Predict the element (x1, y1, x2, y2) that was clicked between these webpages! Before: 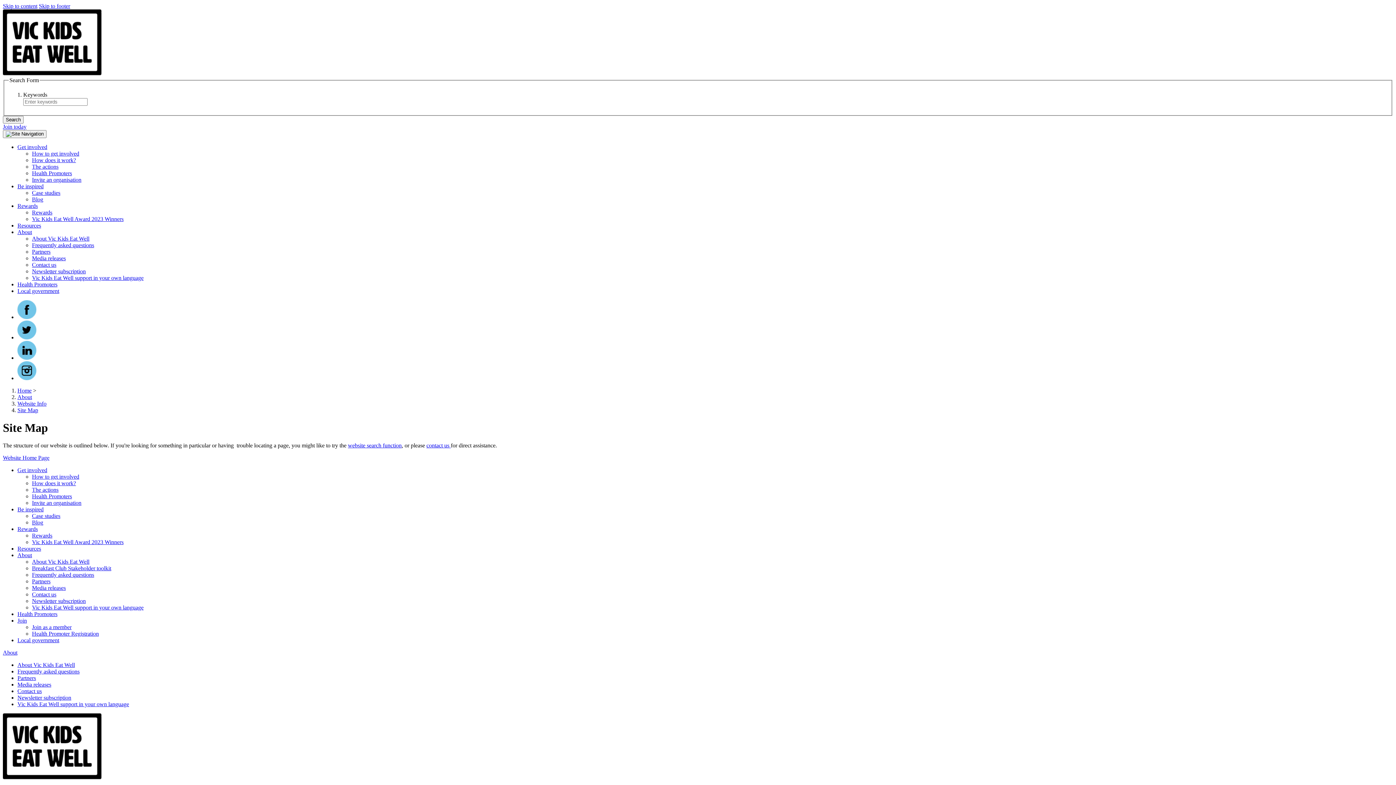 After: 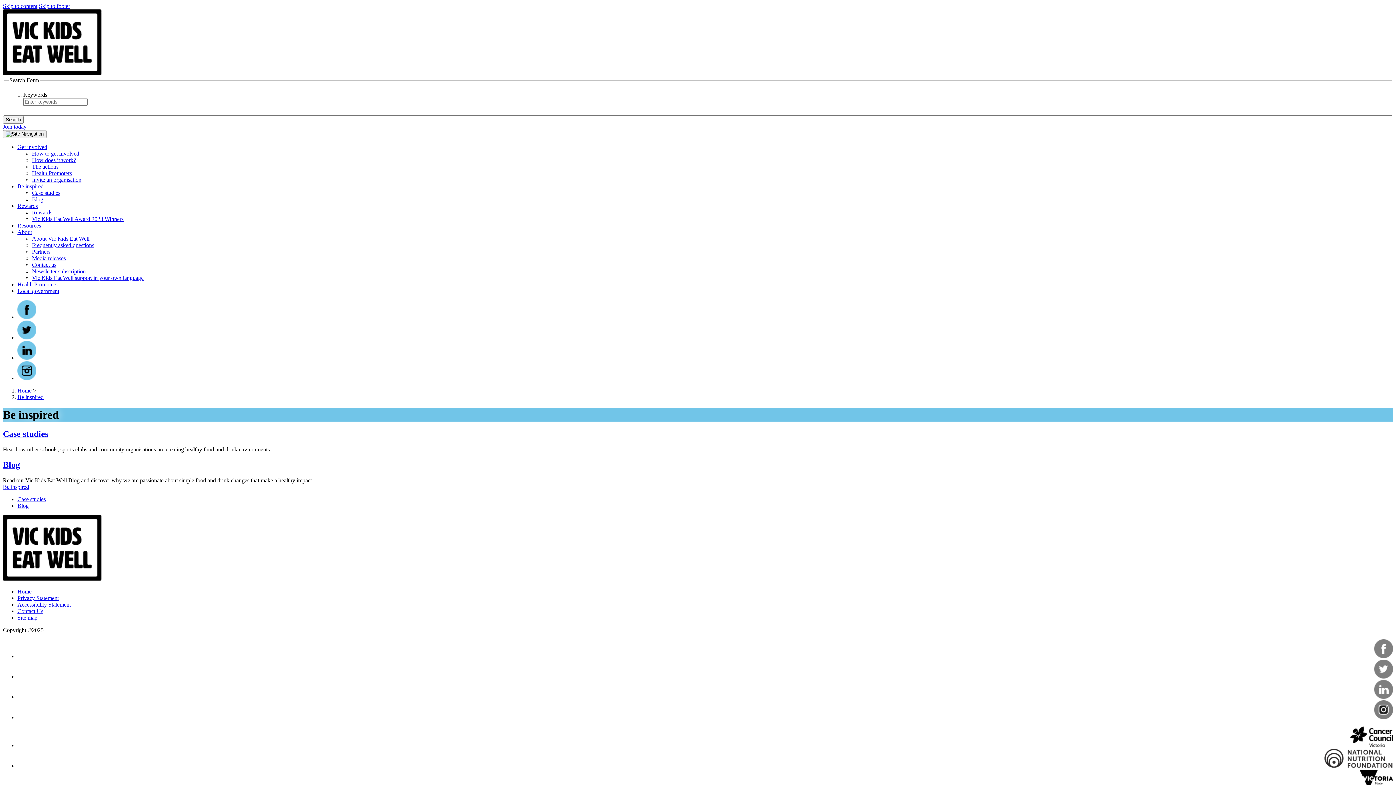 Action: bbox: (17, 183, 43, 189) label: Be inspired